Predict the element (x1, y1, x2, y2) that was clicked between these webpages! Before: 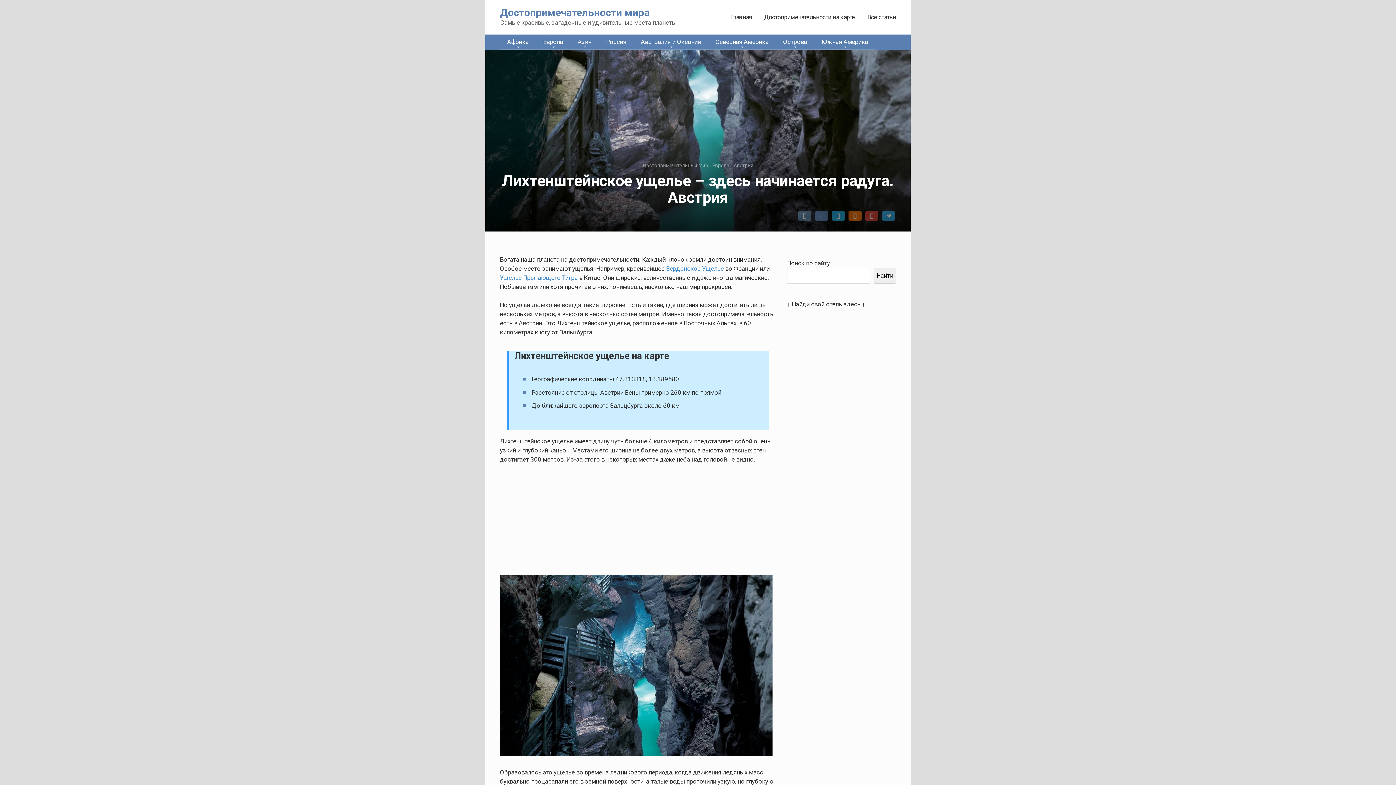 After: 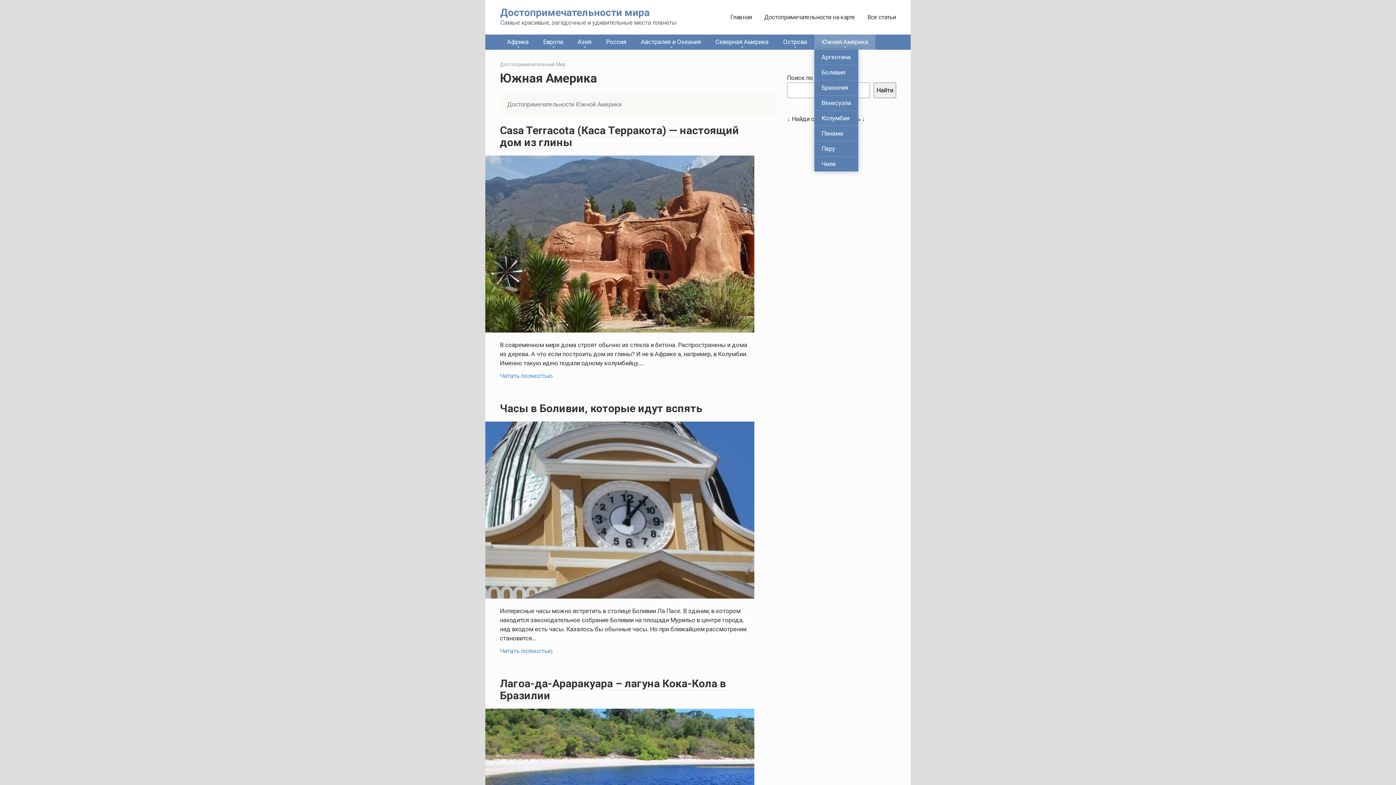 Action: label: Южная Америка bbox: (814, 34, 875, 49)